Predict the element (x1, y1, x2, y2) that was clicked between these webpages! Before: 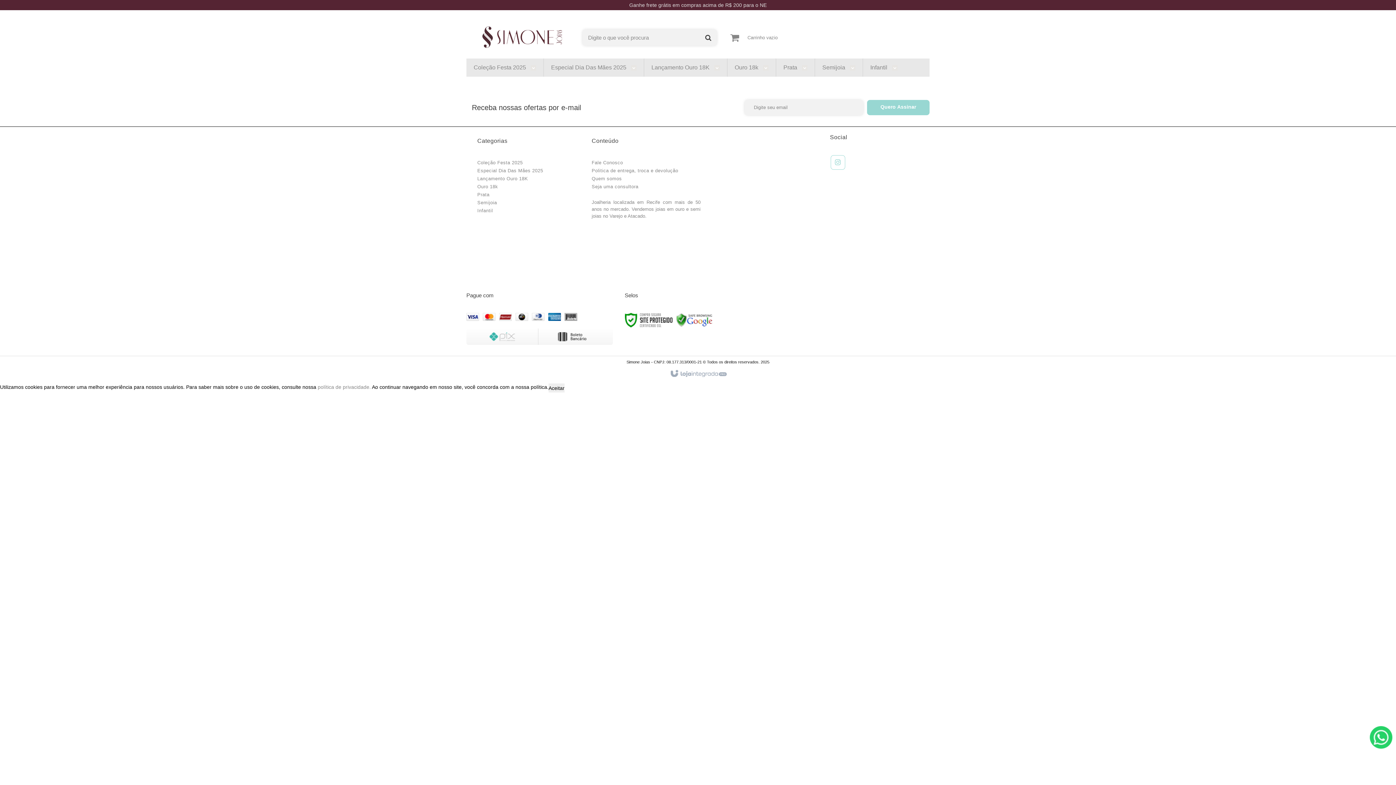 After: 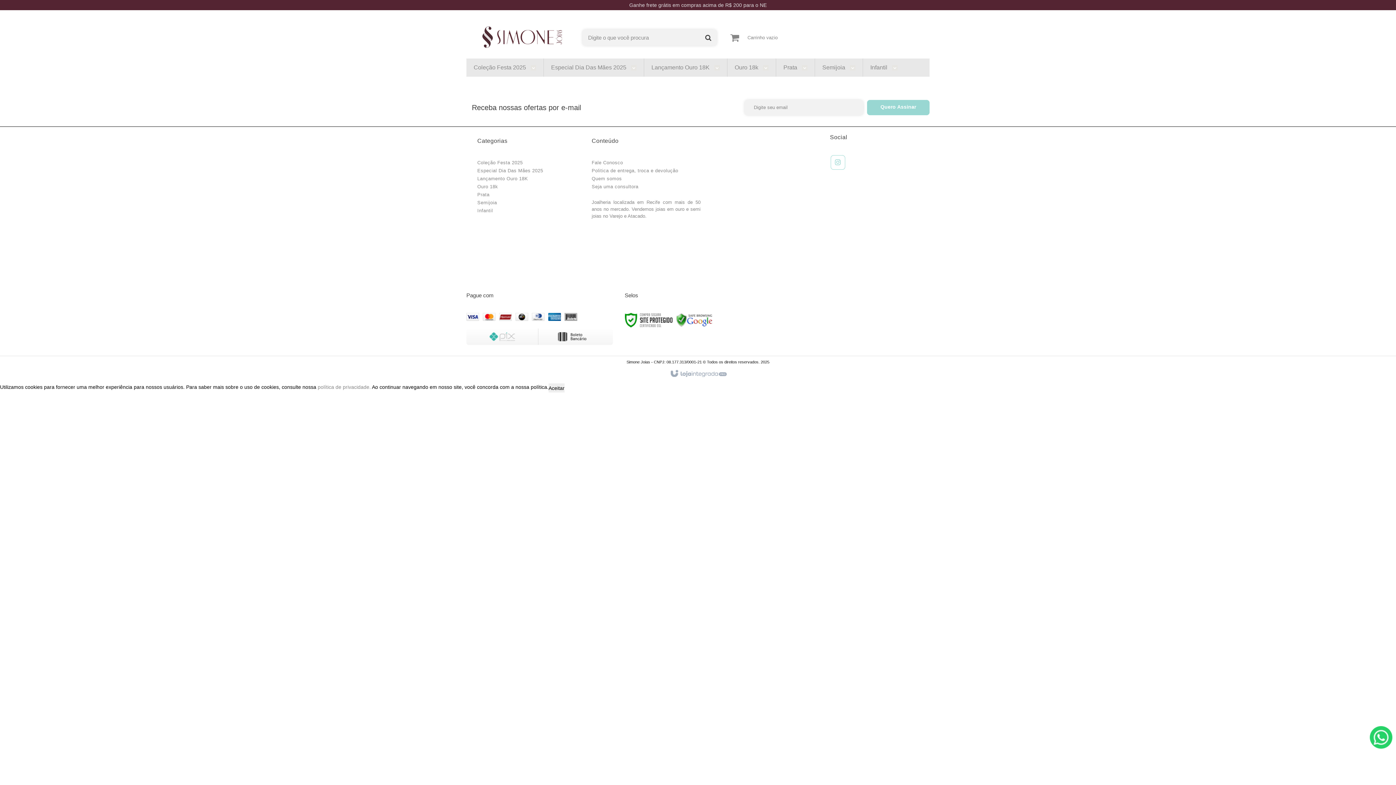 Action: bbox: (667, 367, 729, 381)